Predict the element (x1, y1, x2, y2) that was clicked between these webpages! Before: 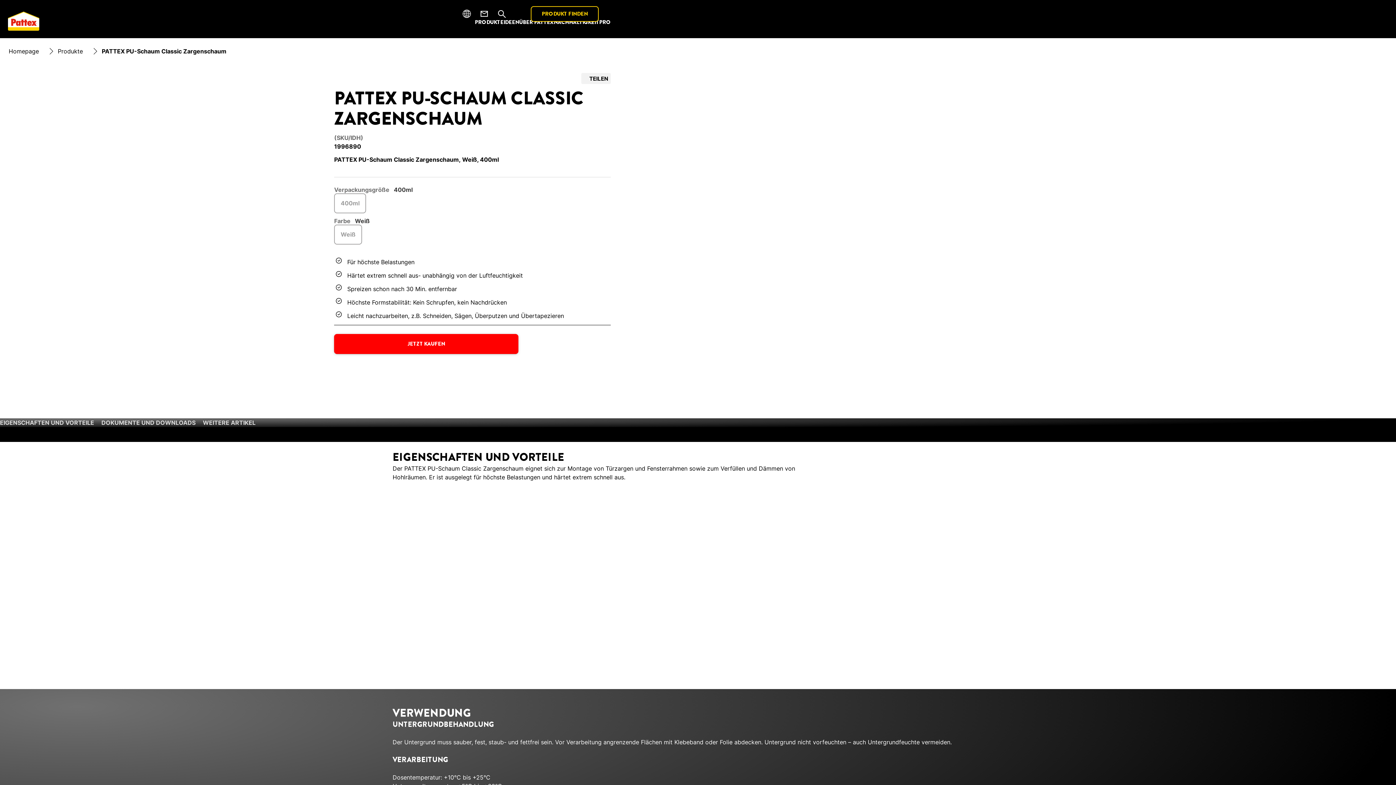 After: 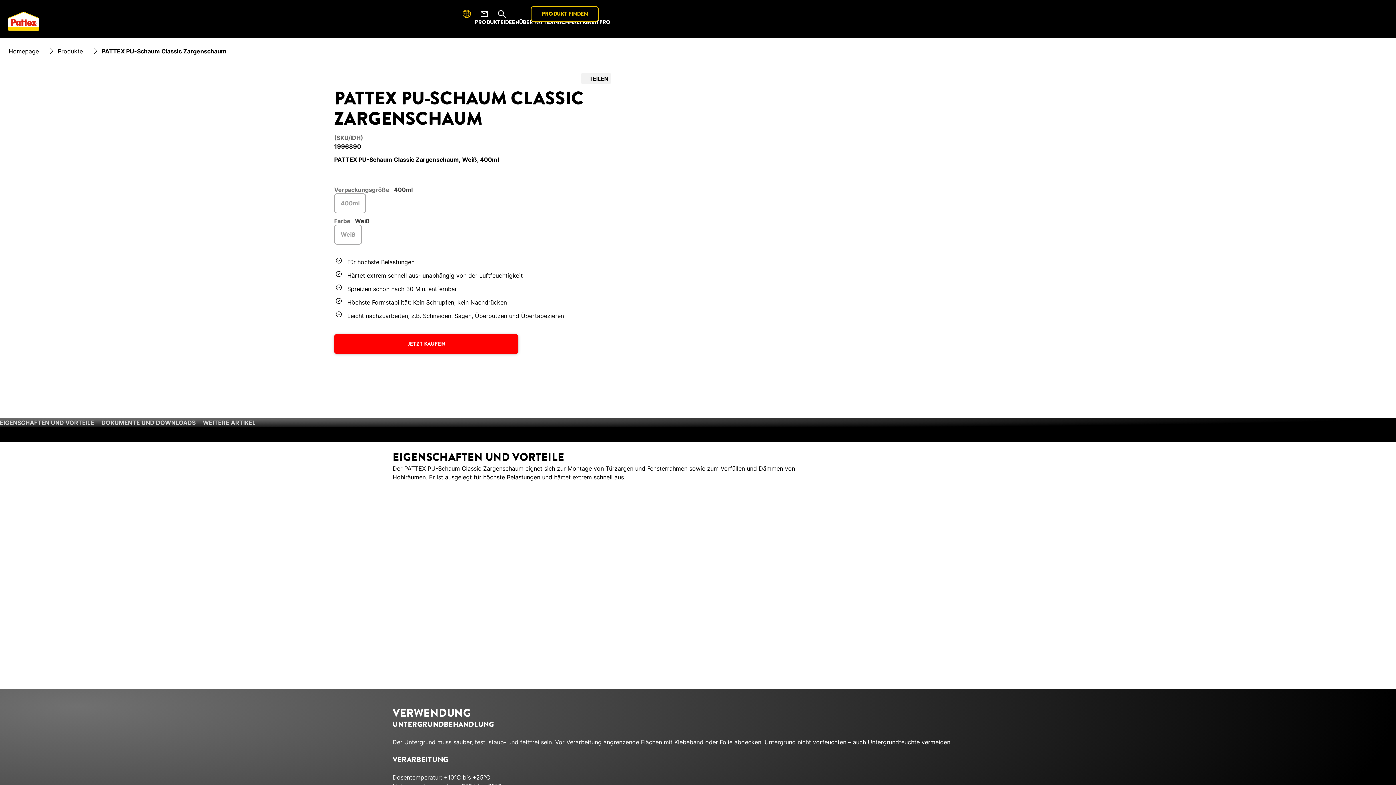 Action: bbox: (462, 9, 471, 18)